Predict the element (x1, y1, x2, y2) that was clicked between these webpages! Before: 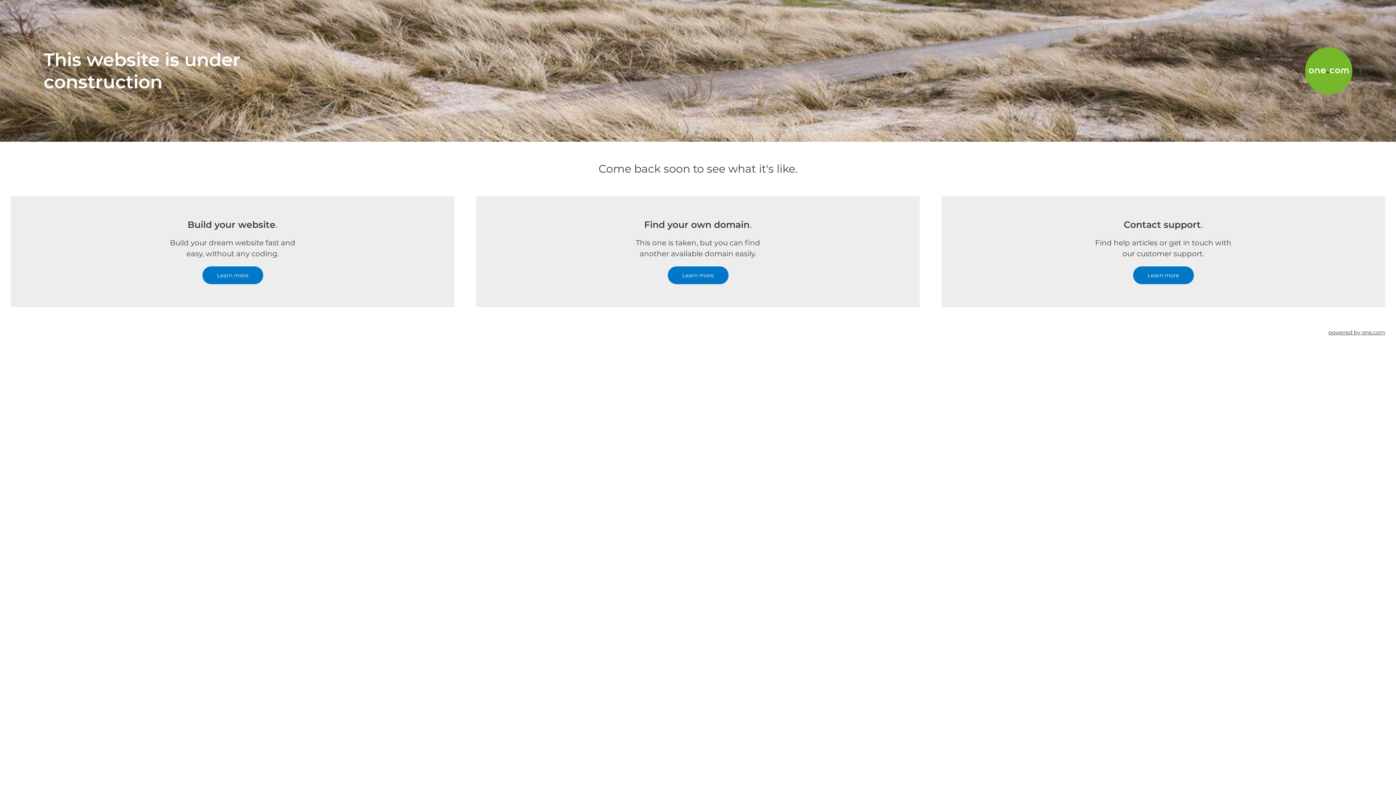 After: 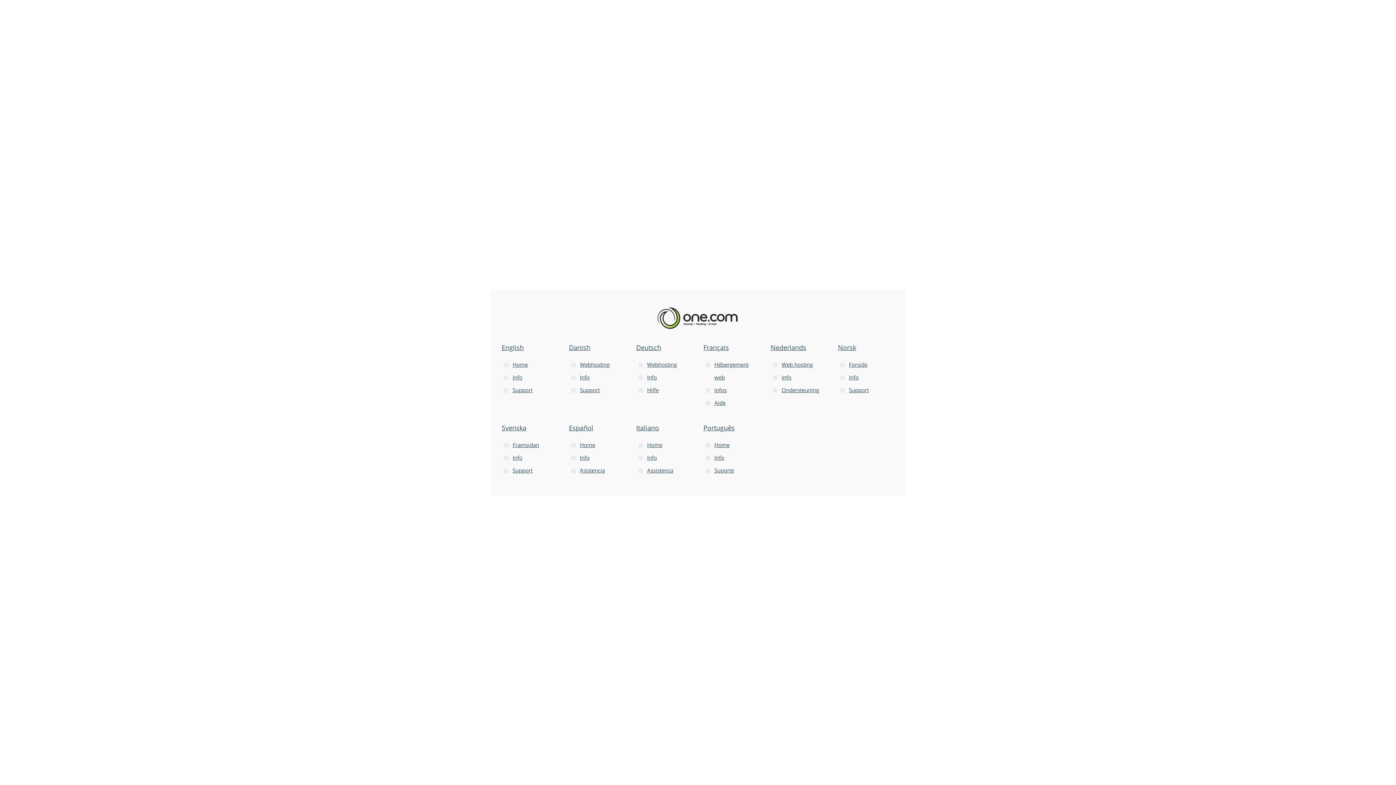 Action: bbox: (1328, 307, 1385, 357) label: powered by one.com